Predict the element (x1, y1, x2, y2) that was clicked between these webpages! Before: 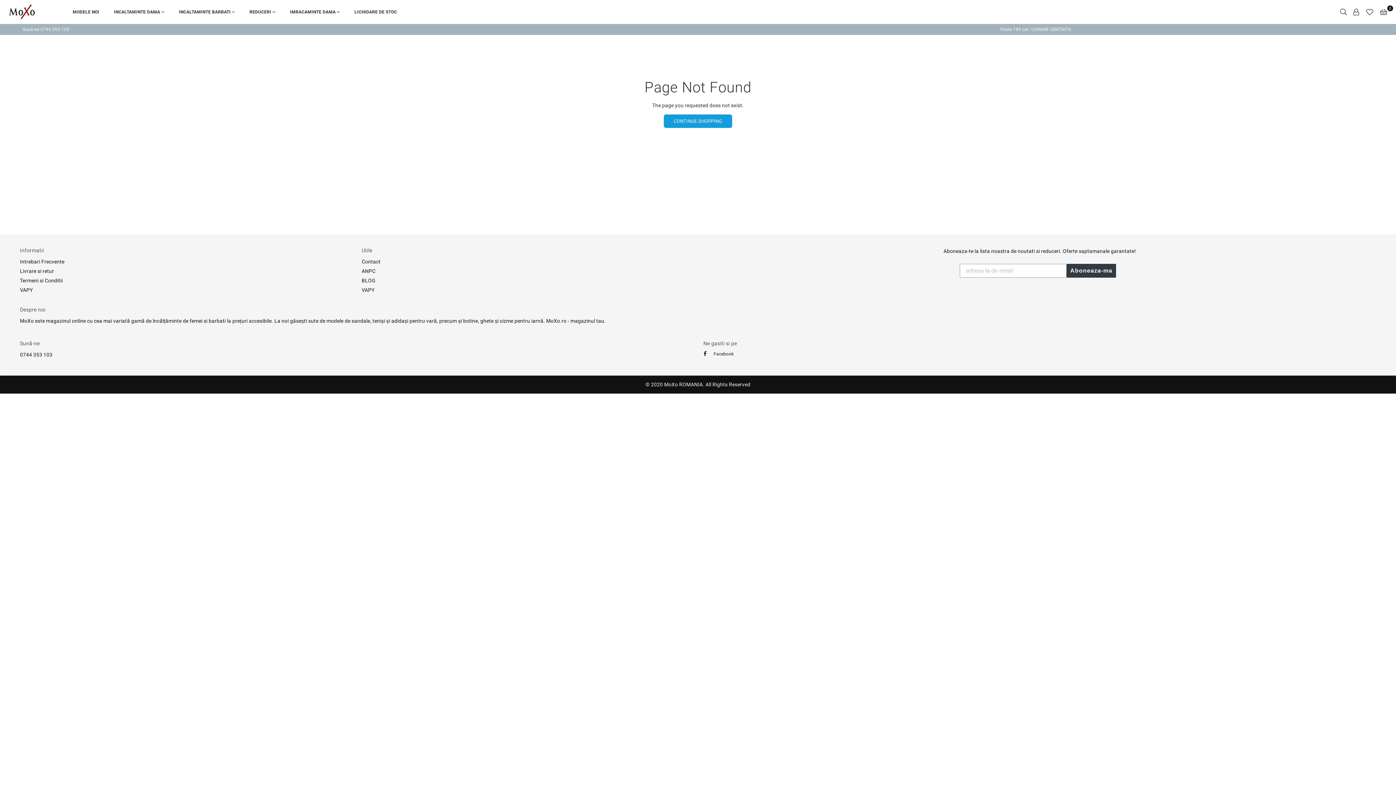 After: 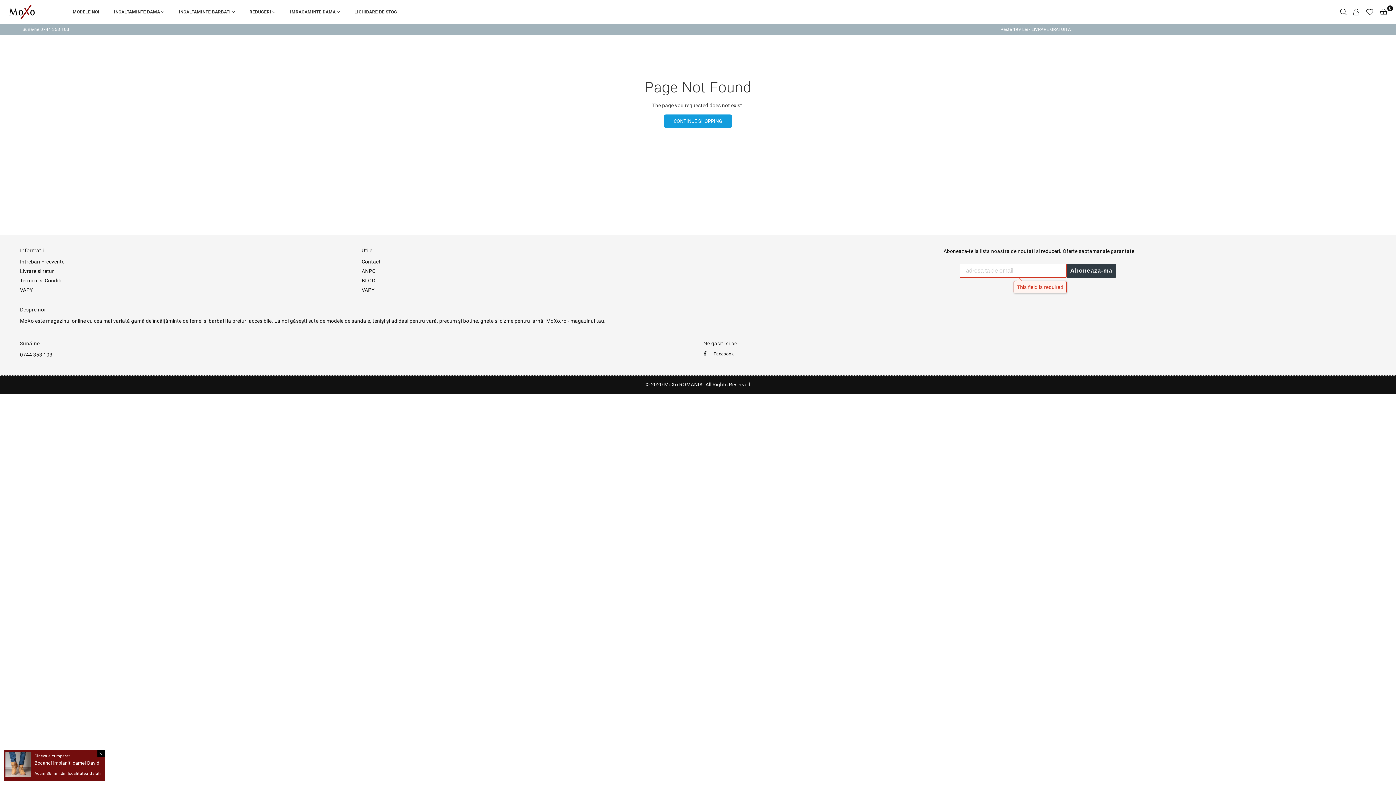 Action: bbox: (1066, 264, 1116, 277) label: Aboneaza-ma